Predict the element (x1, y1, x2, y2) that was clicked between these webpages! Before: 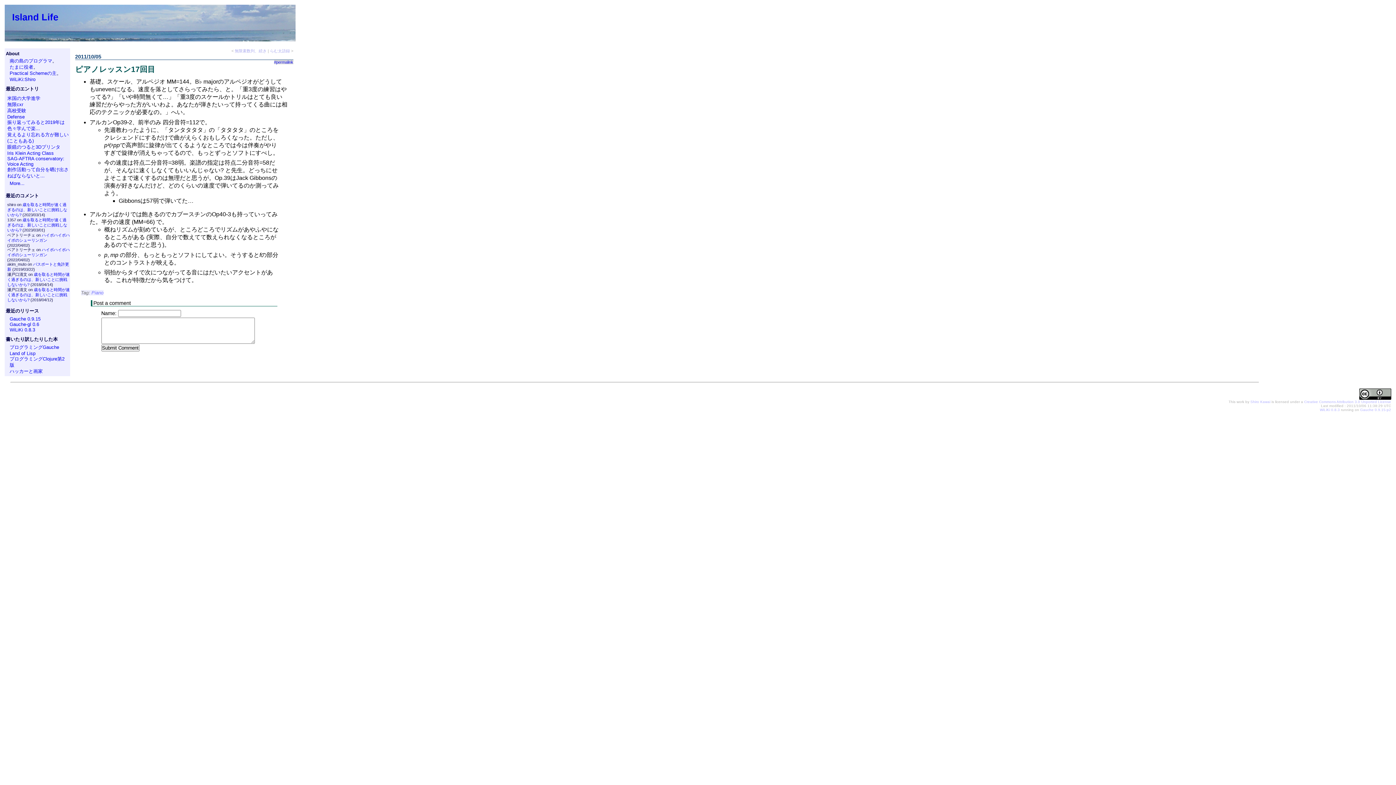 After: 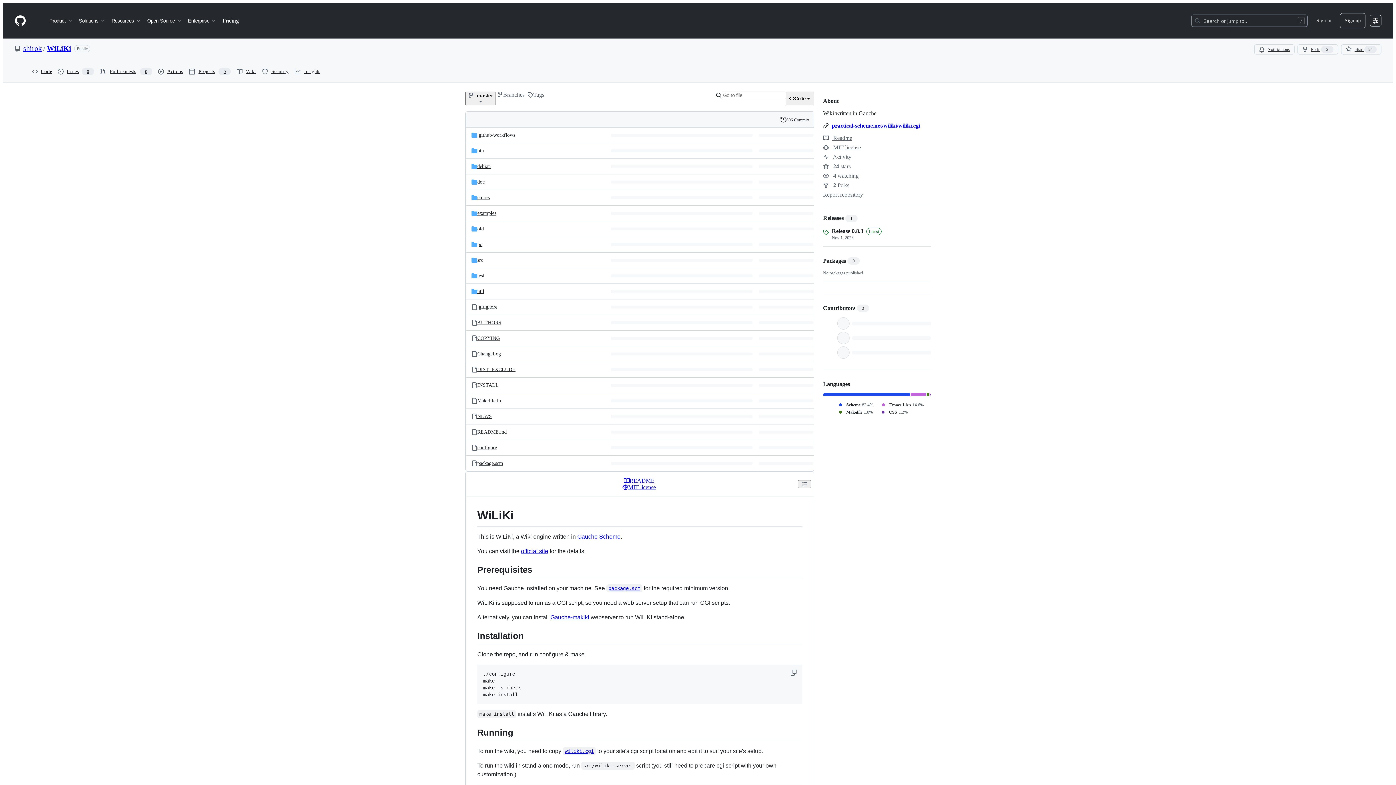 Action: label: WiLiKi 0.8.3 bbox: (9, 327, 35, 332)